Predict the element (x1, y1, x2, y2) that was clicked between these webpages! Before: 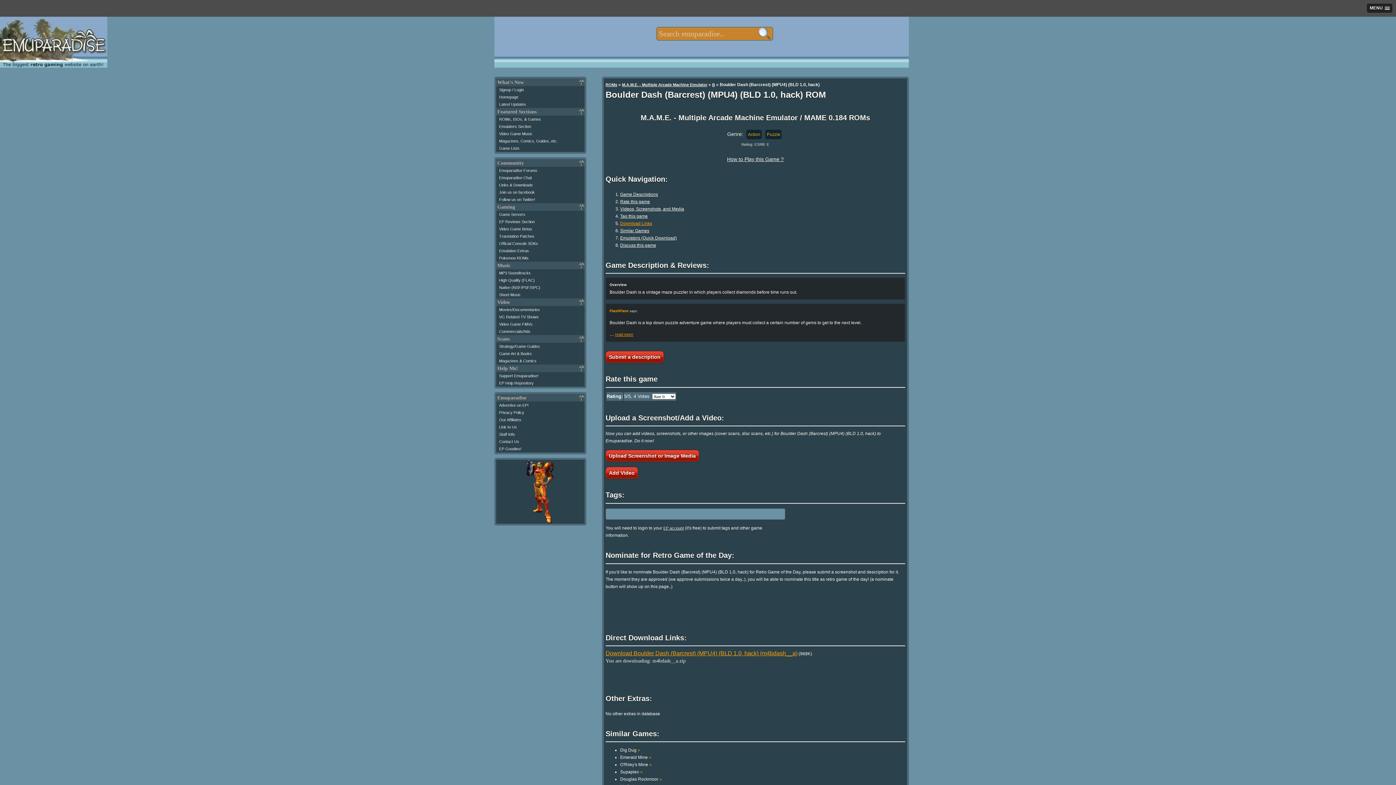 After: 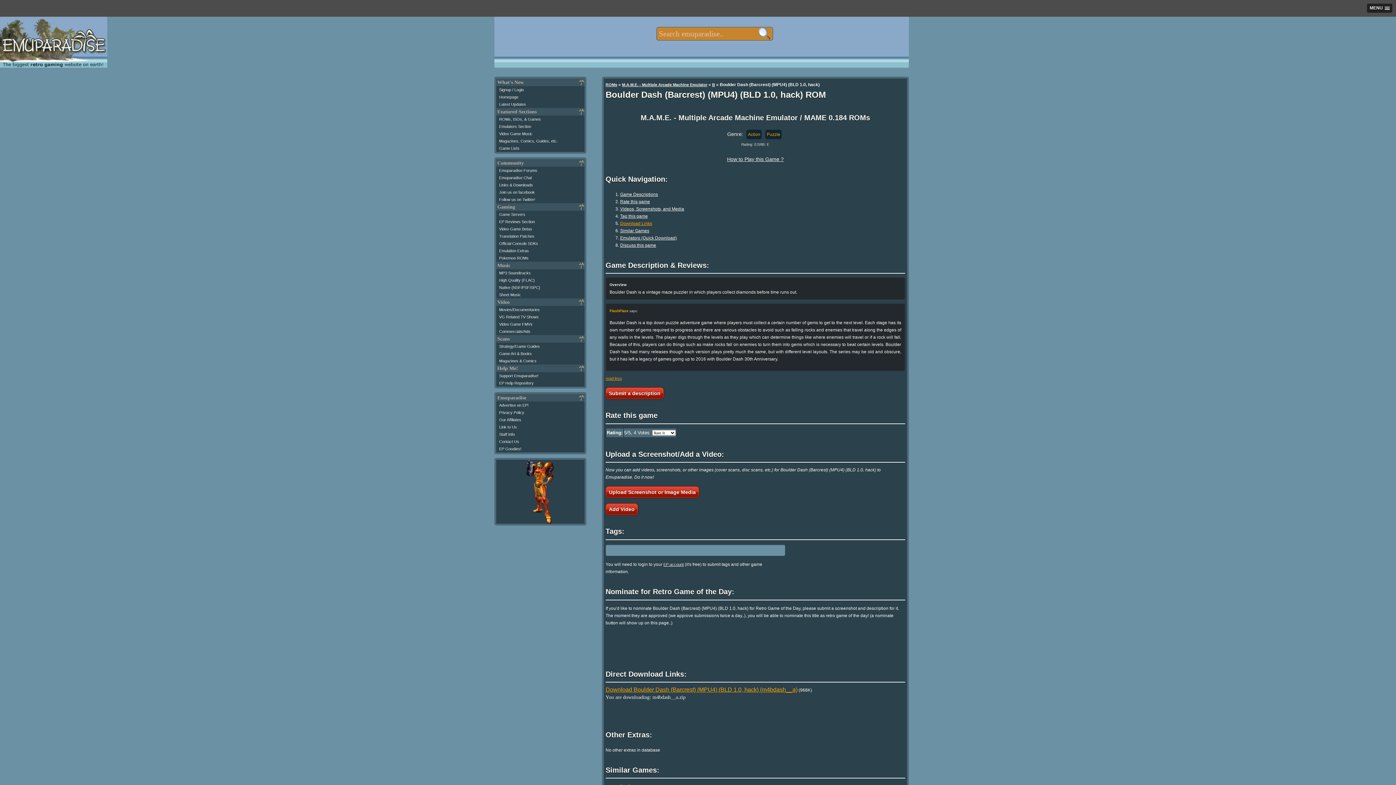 Action: bbox: (615, 332, 633, 336) label: read more